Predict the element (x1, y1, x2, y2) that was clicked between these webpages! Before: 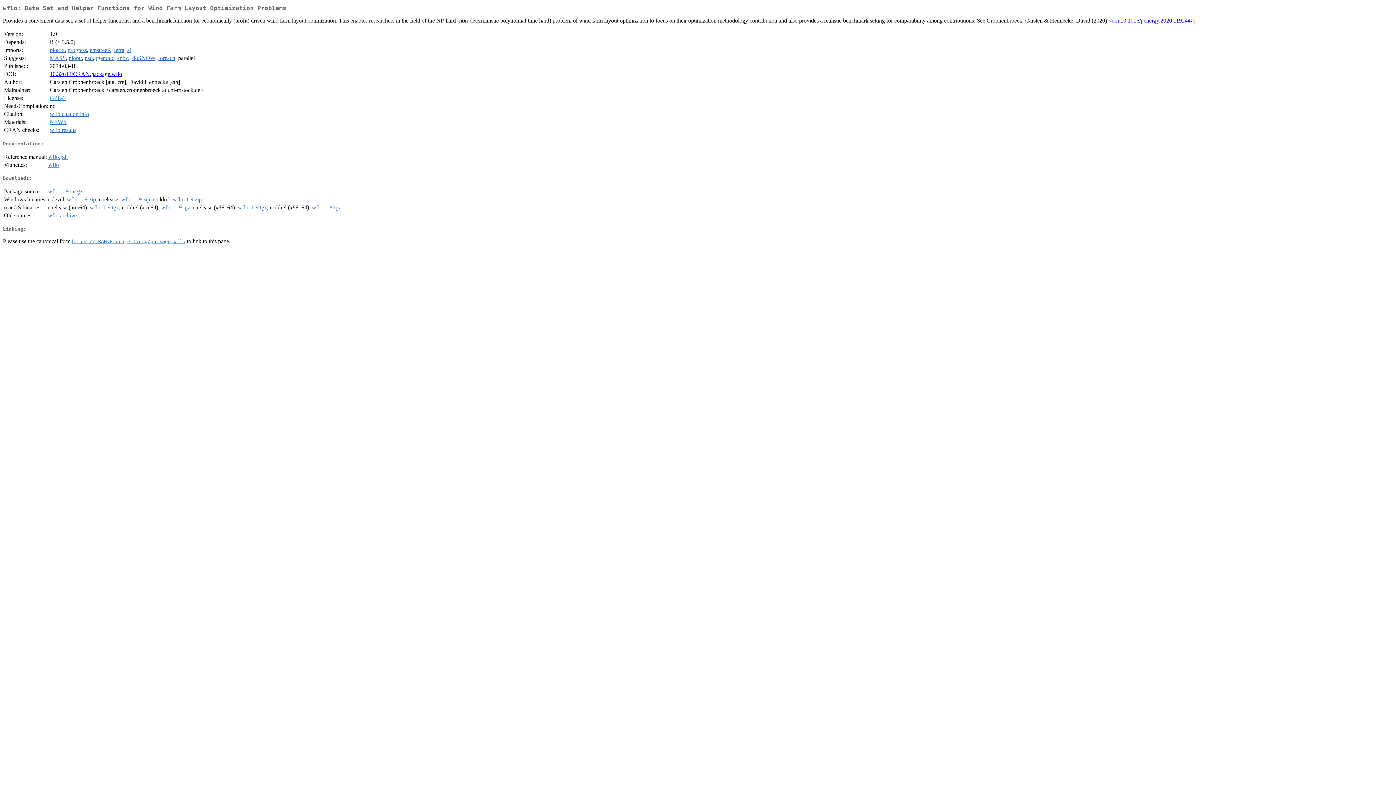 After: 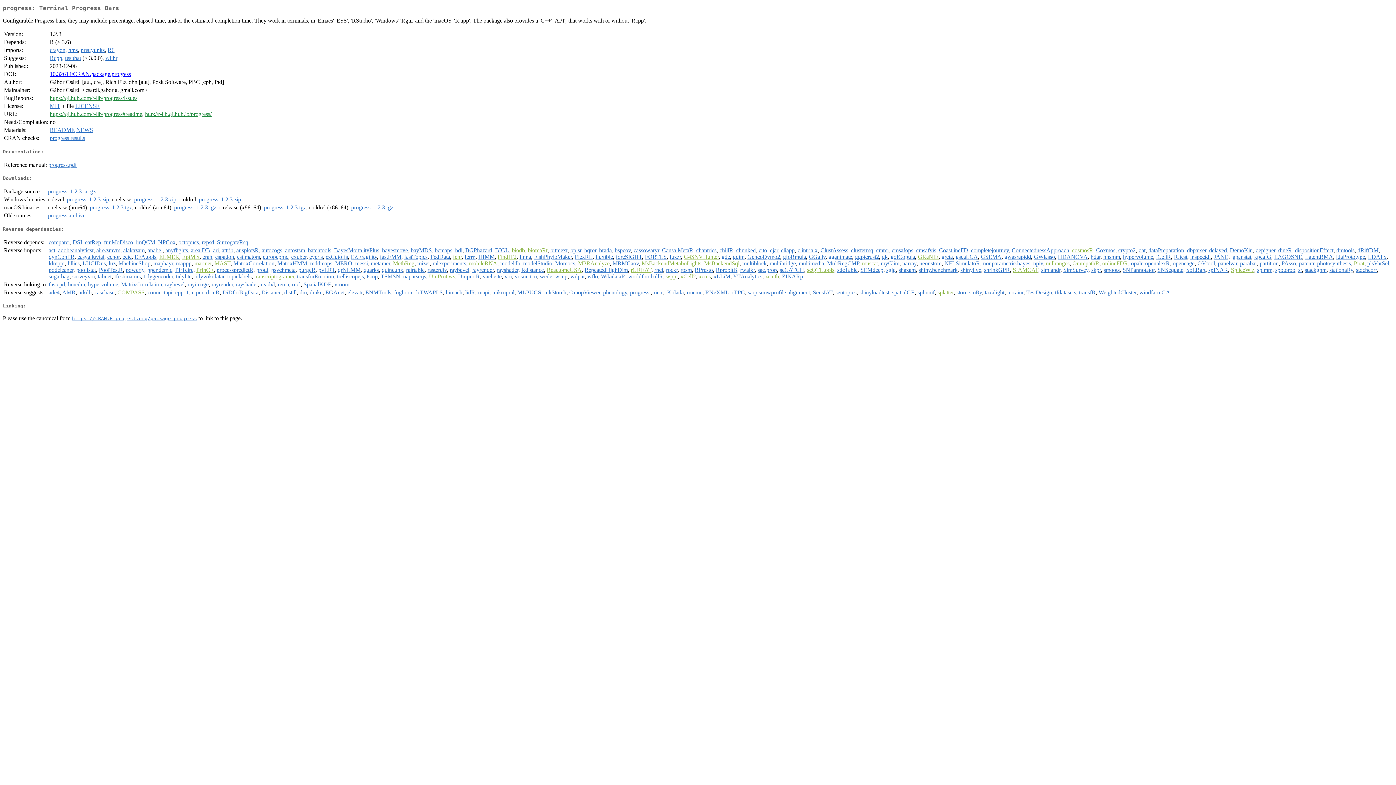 Action: bbox: (67, 47, 86, 53) label: progress